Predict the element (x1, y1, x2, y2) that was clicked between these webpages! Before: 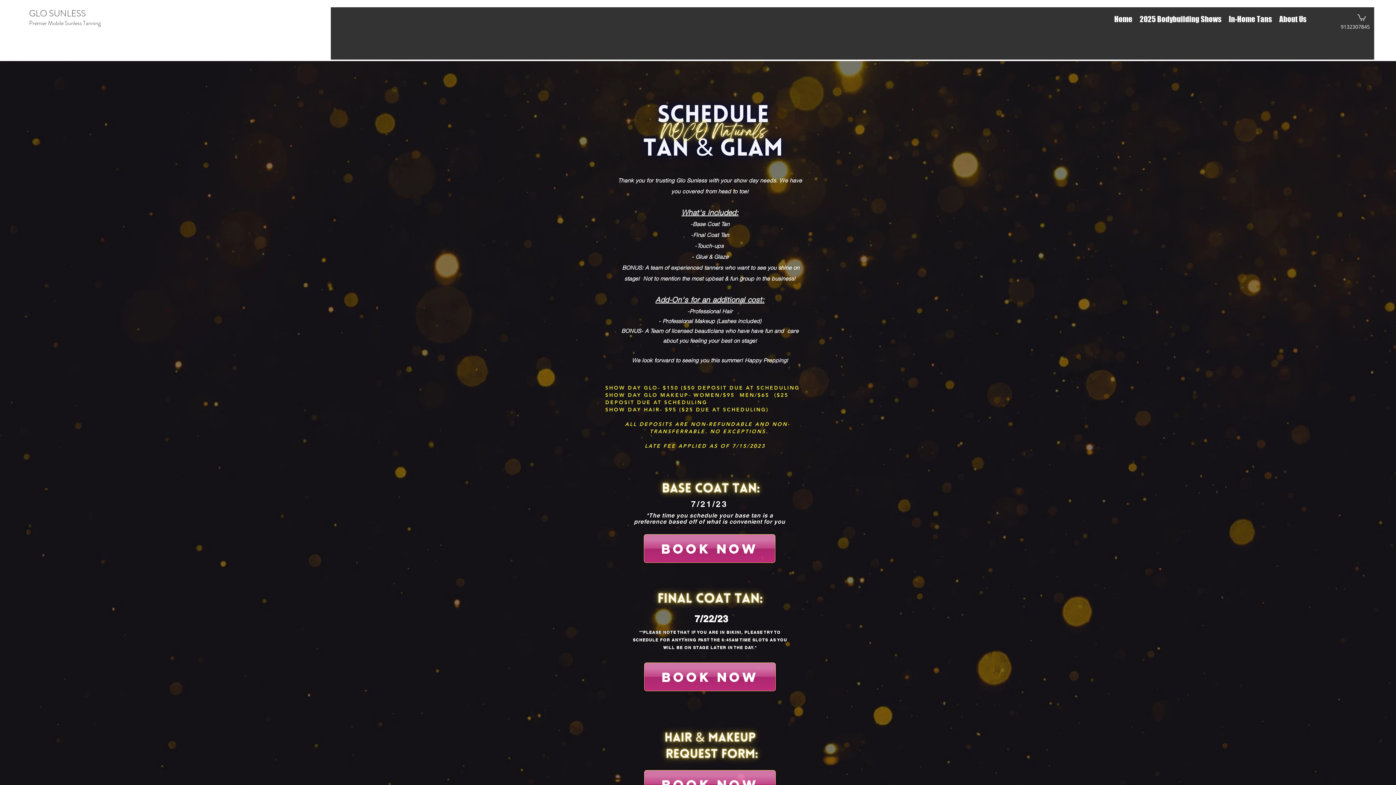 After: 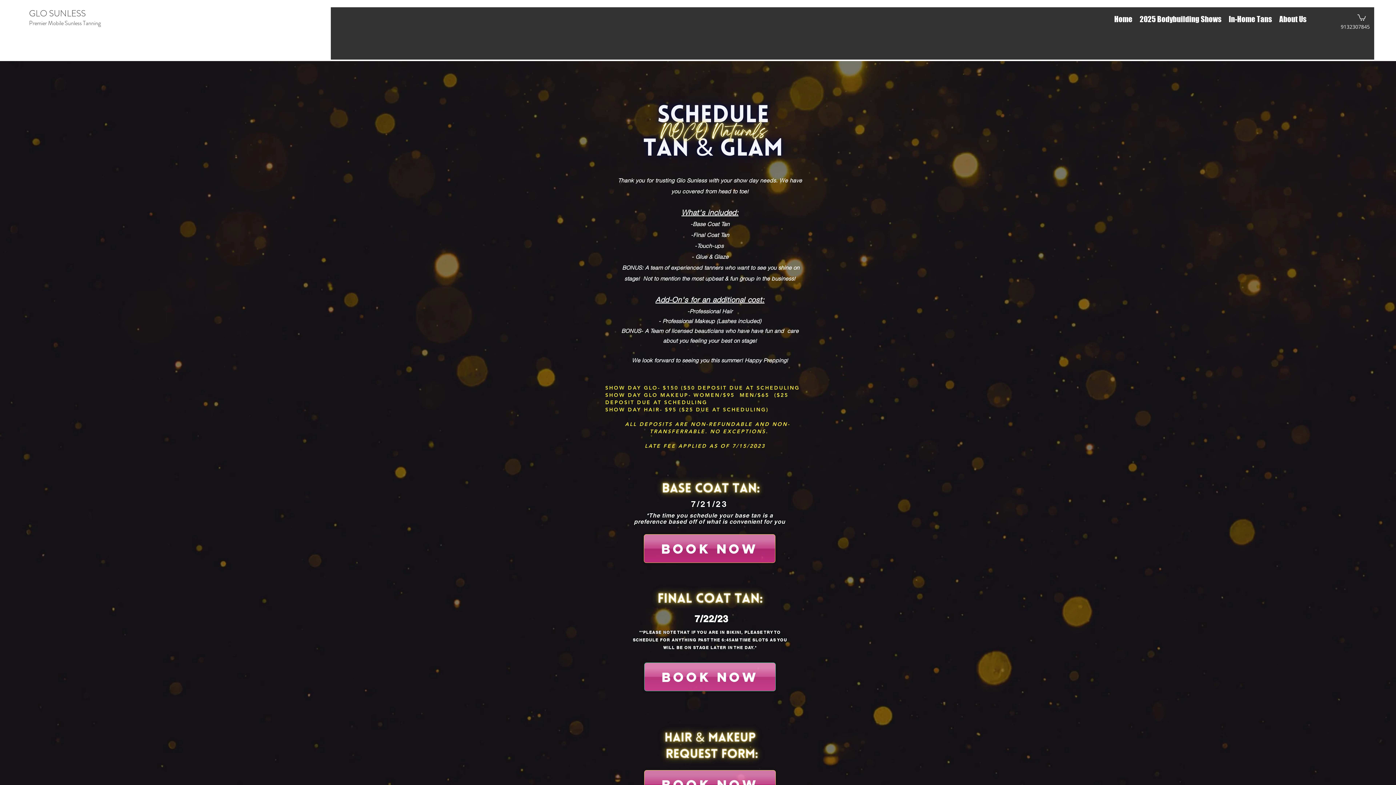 Action: label: book now bbox: (644, 662, 776, 691)